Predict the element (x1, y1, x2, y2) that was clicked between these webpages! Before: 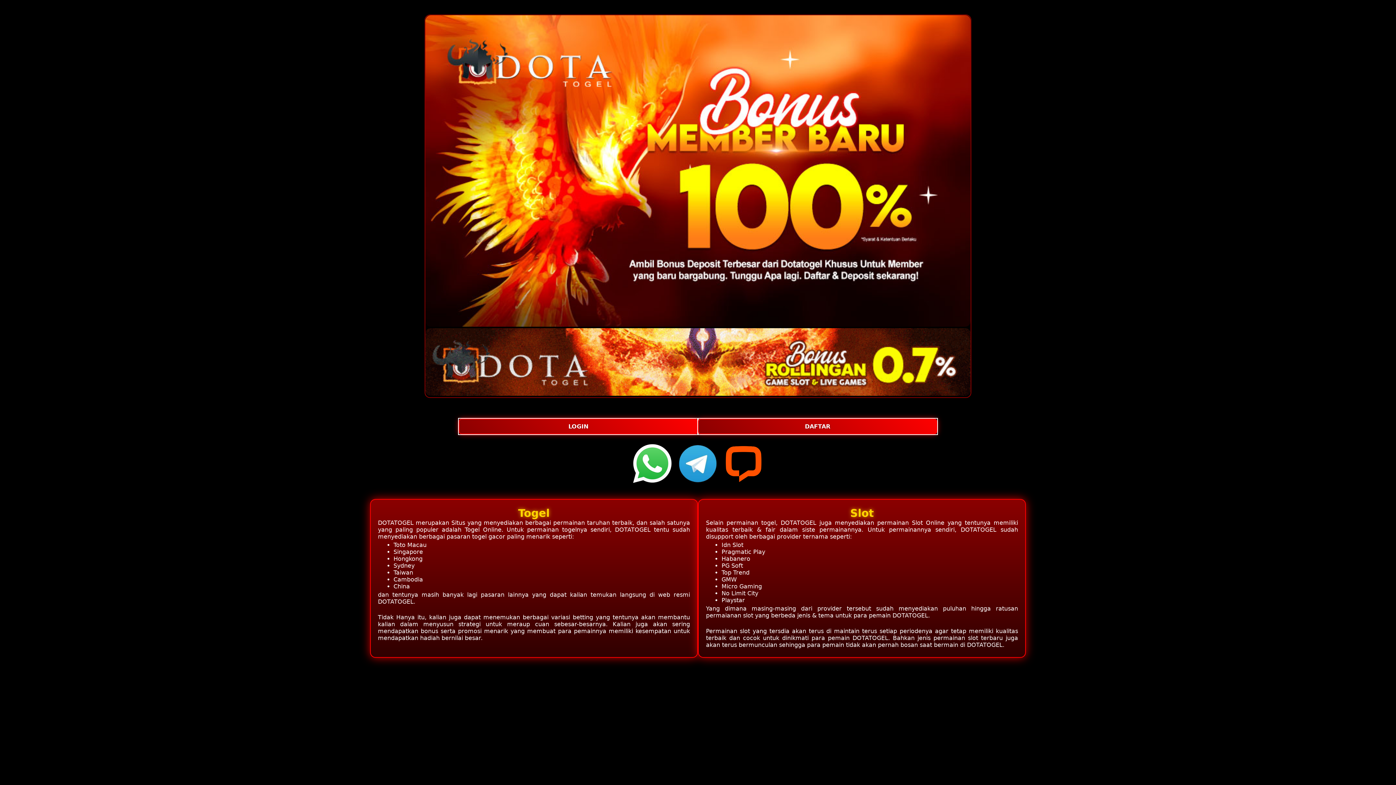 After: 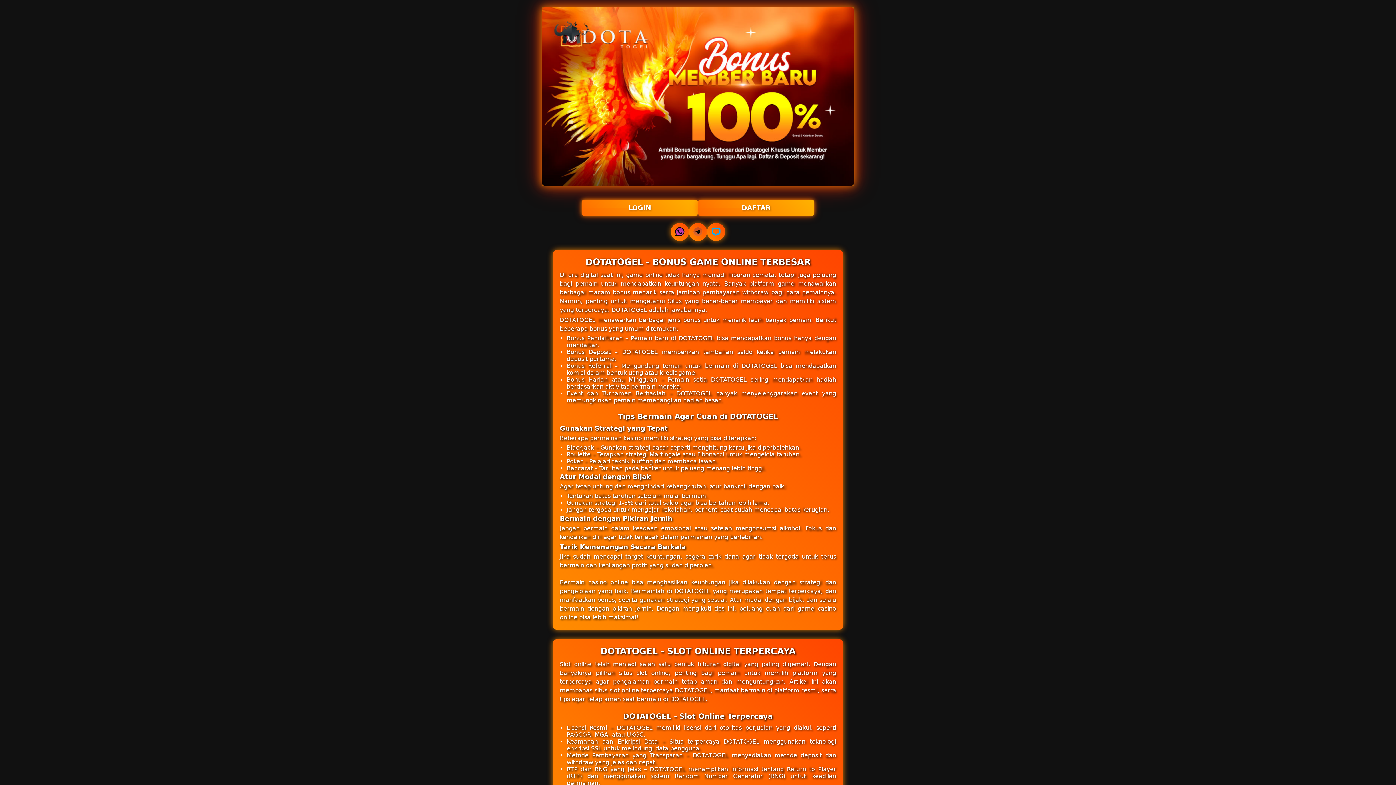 Action: label:   bbox: (425, 321, 970, 397)